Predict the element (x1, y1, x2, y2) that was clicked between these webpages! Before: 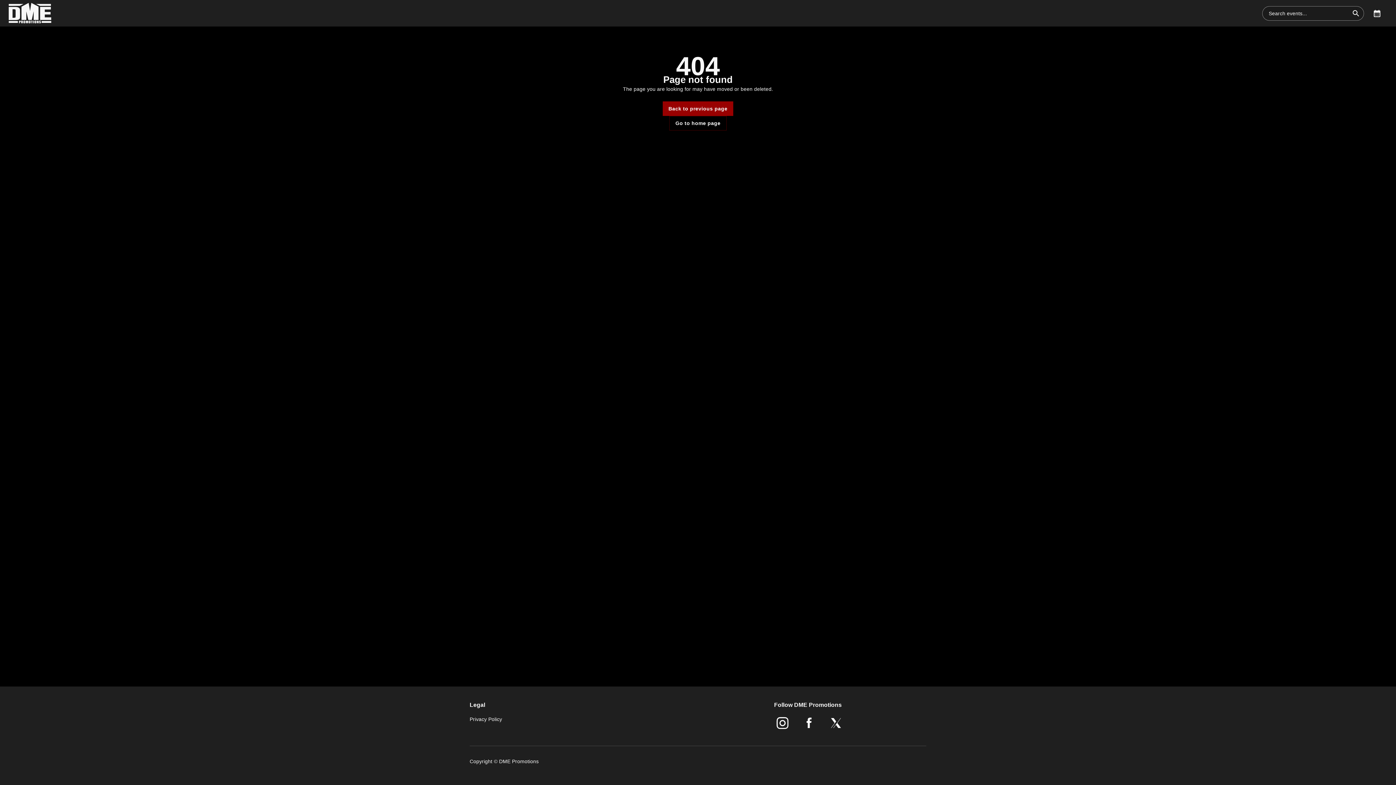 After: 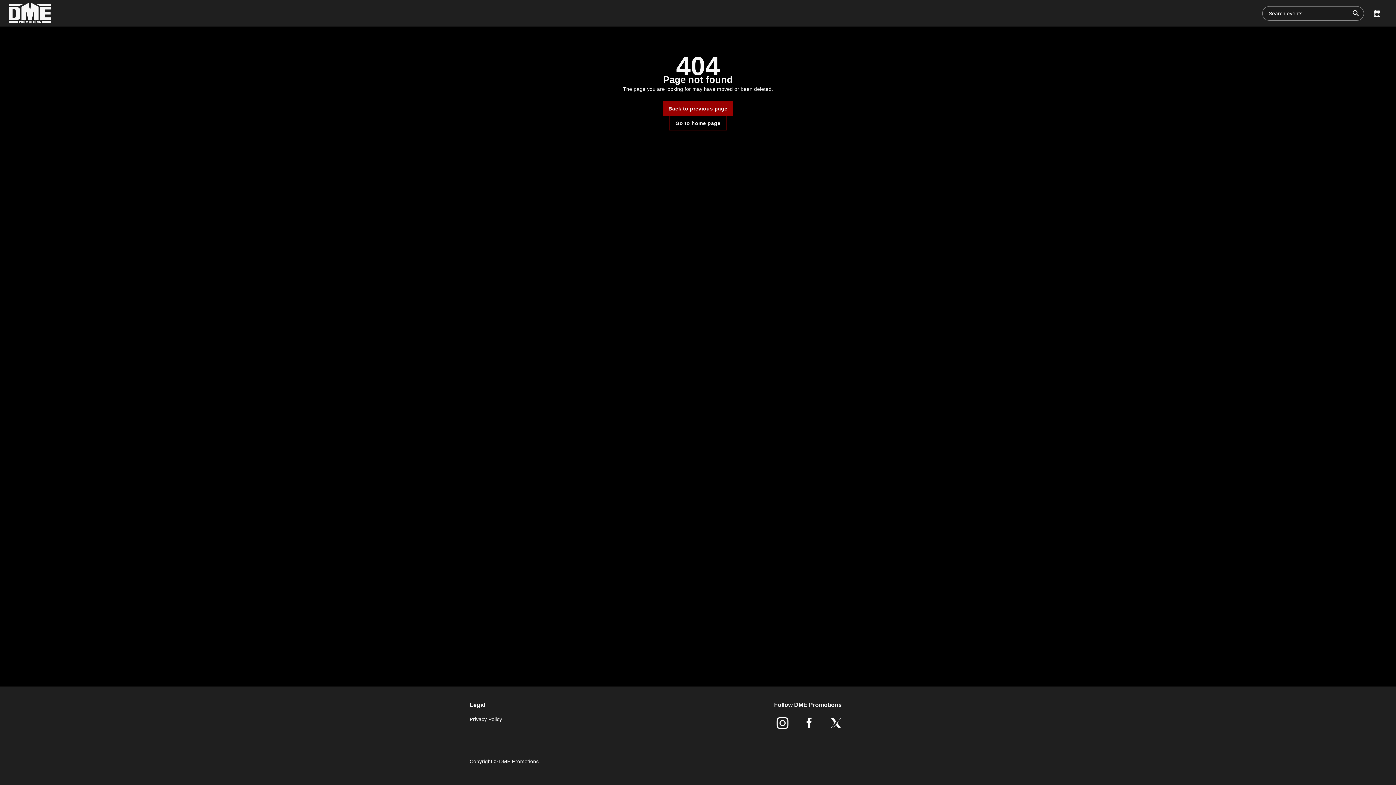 Action: bbox: (774, 715, 792, 731) label: Opens in new tab